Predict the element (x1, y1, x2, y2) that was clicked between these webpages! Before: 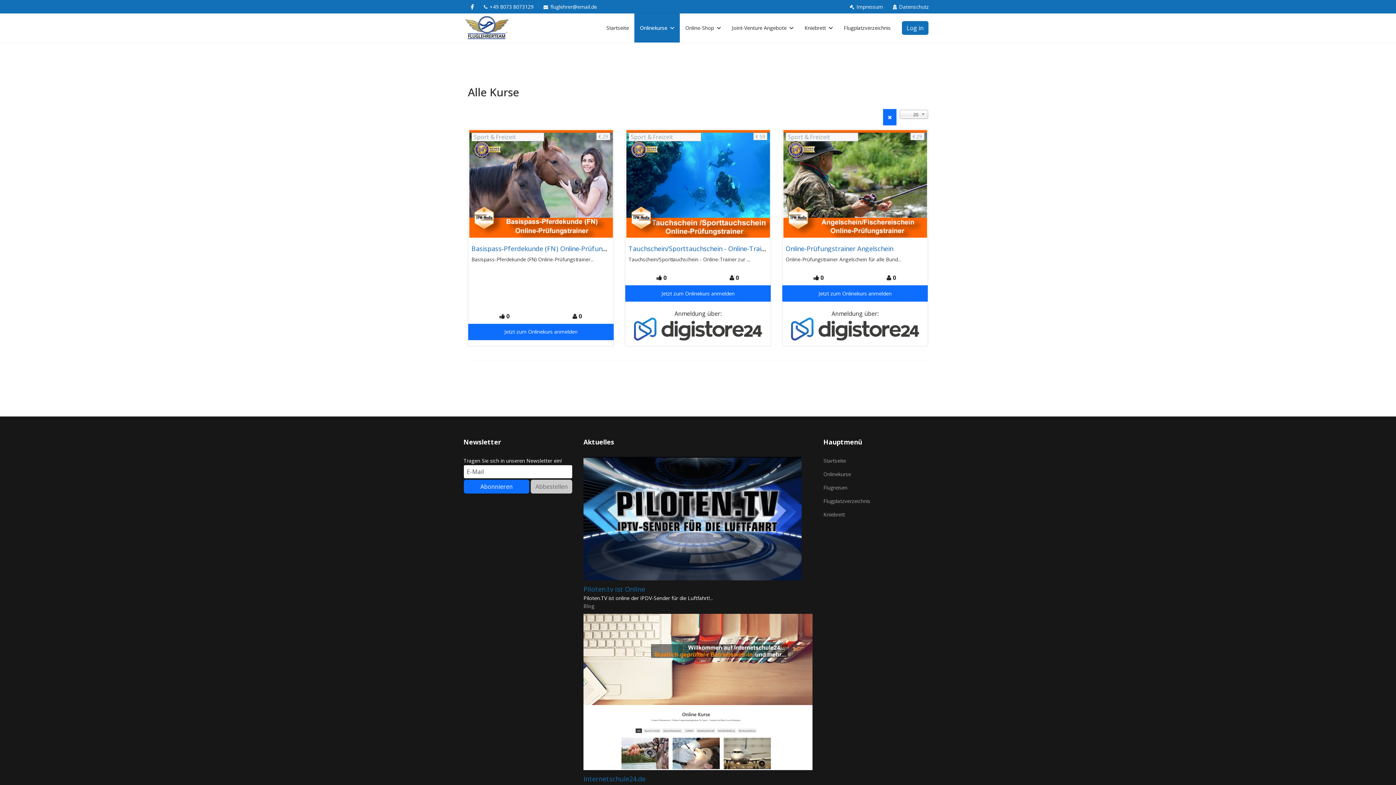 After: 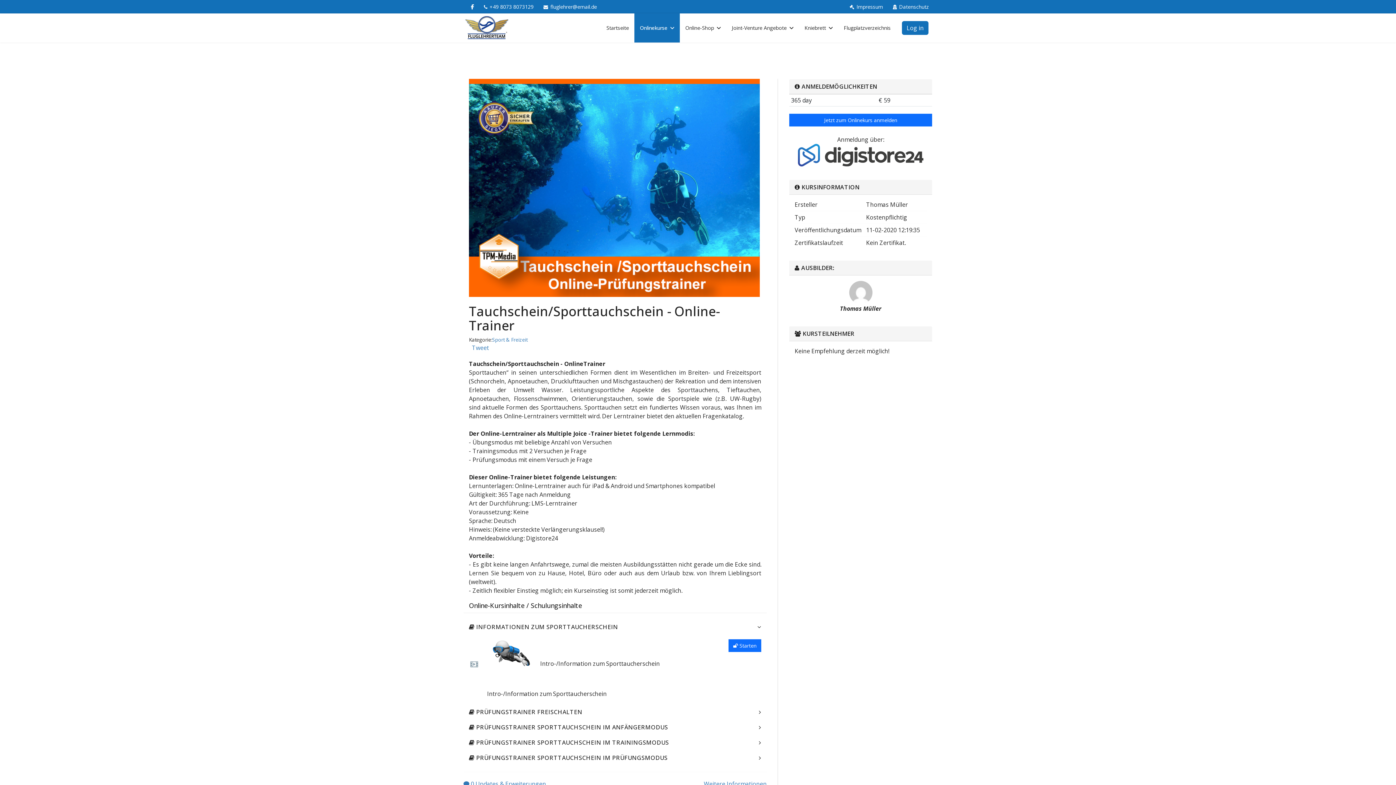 Action: label: Sport & Freizeit bbox: (625, 129, 770, 238)